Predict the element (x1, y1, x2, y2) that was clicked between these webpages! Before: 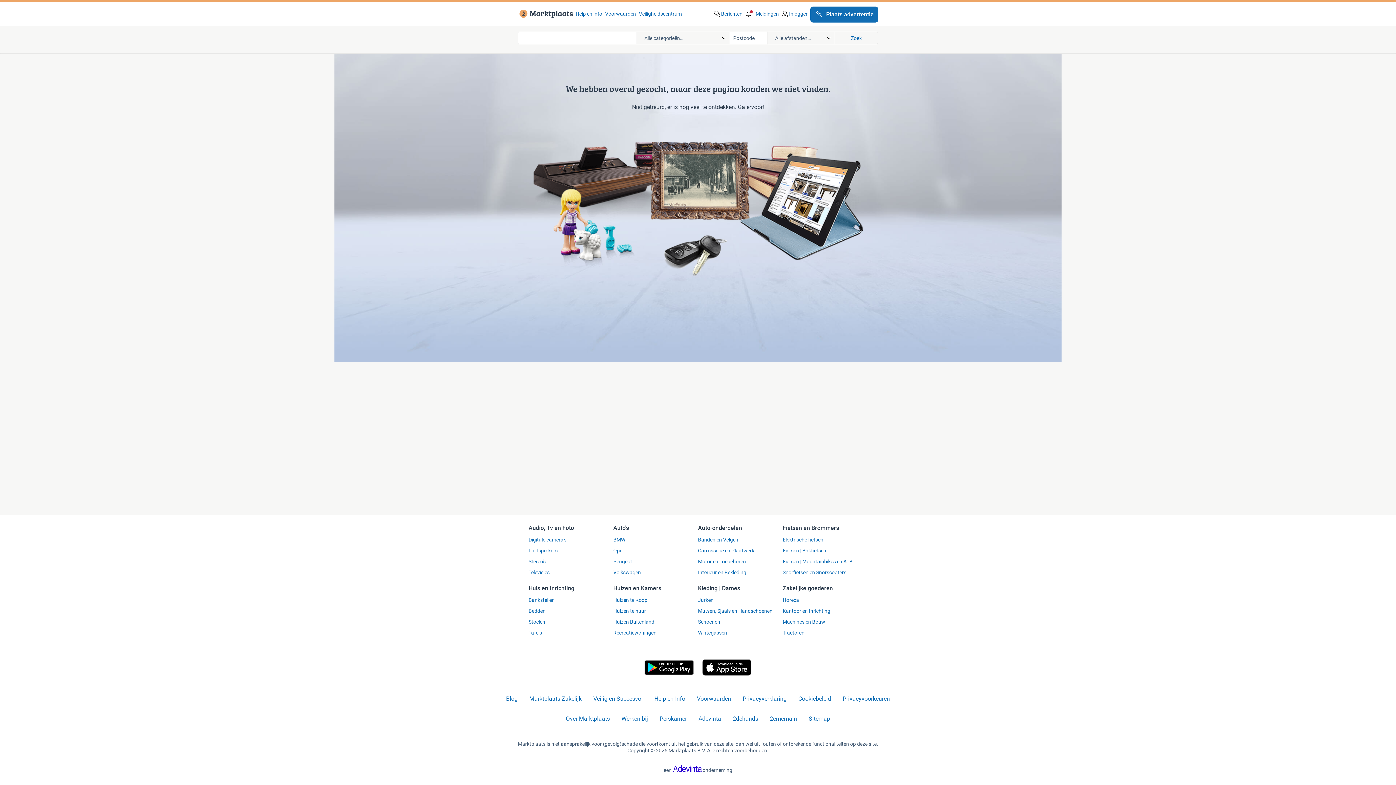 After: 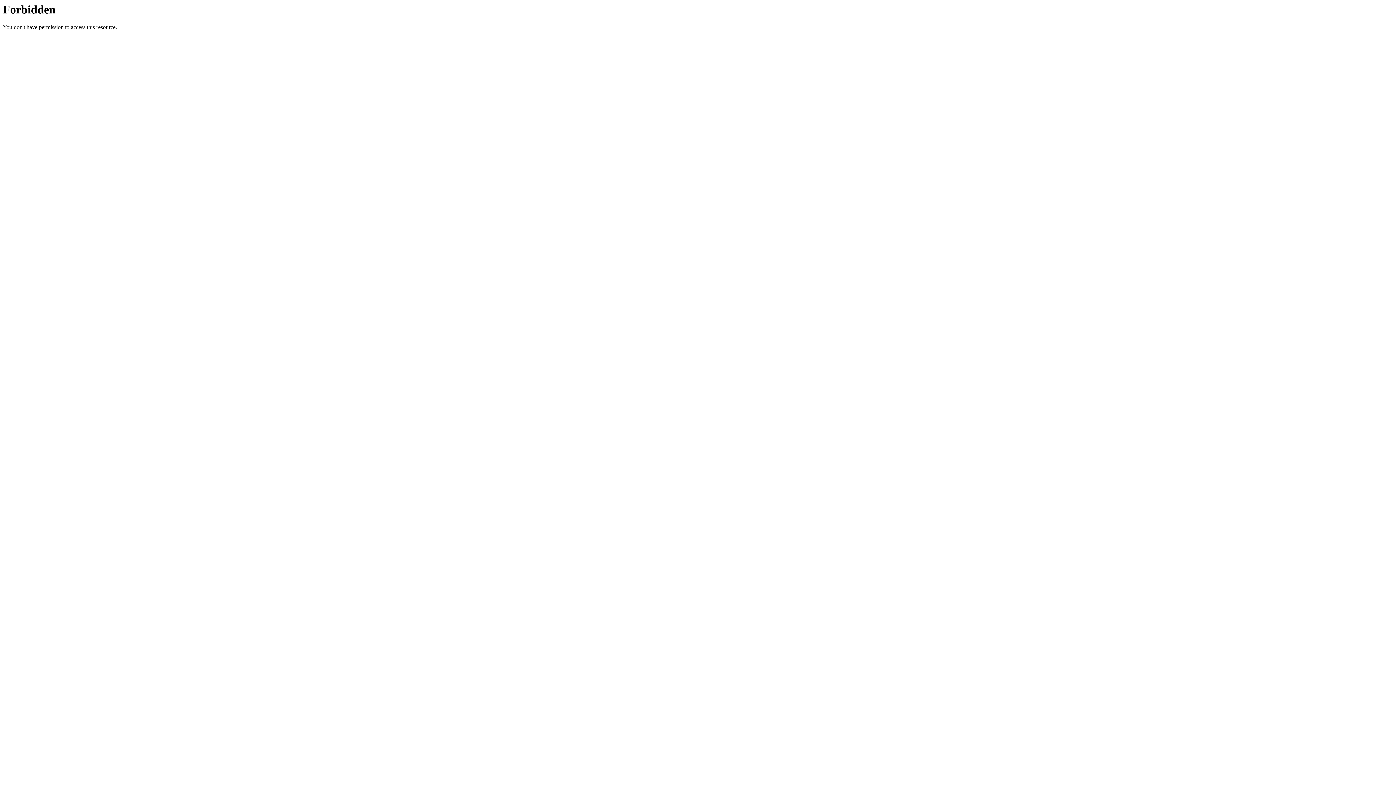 Action: label: Werken bij bbox: (621, 715, 648, 723)